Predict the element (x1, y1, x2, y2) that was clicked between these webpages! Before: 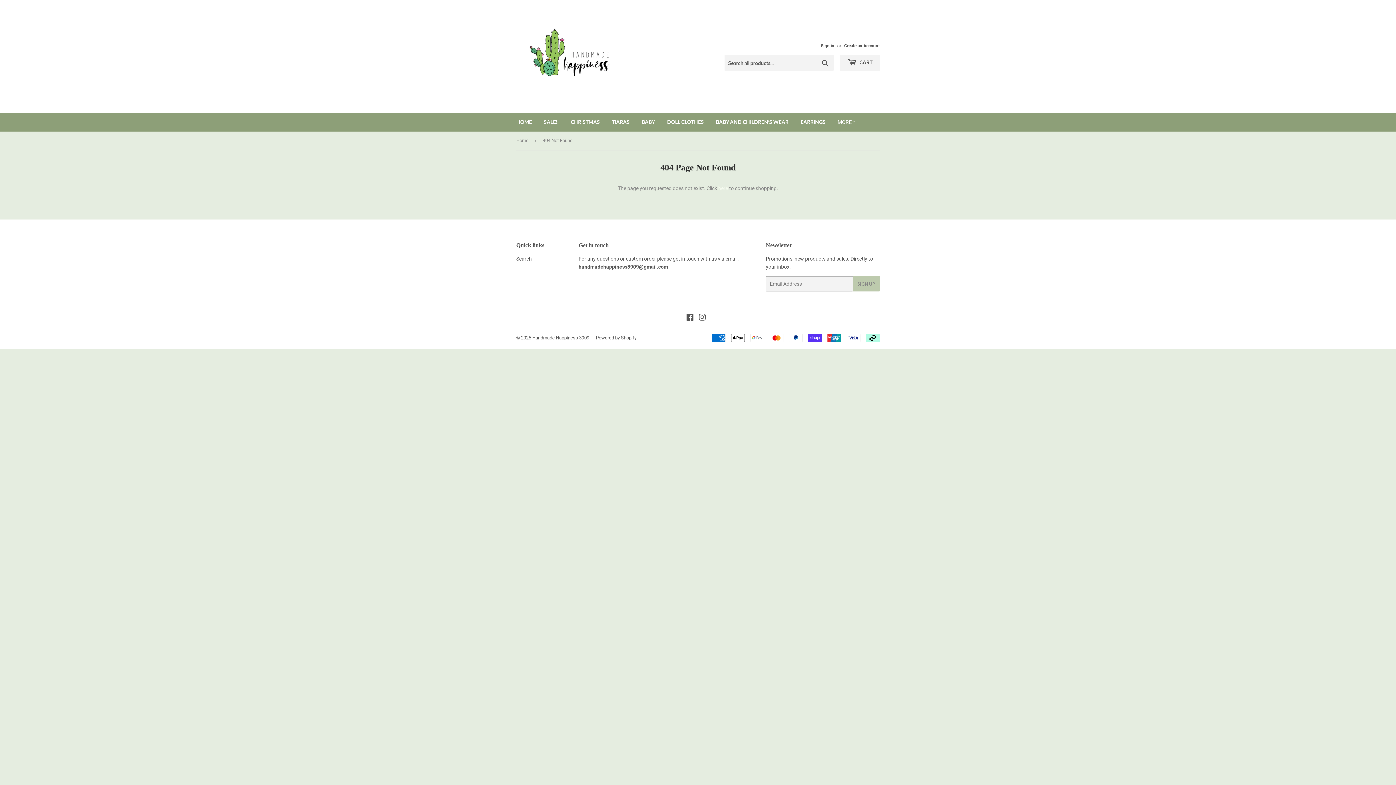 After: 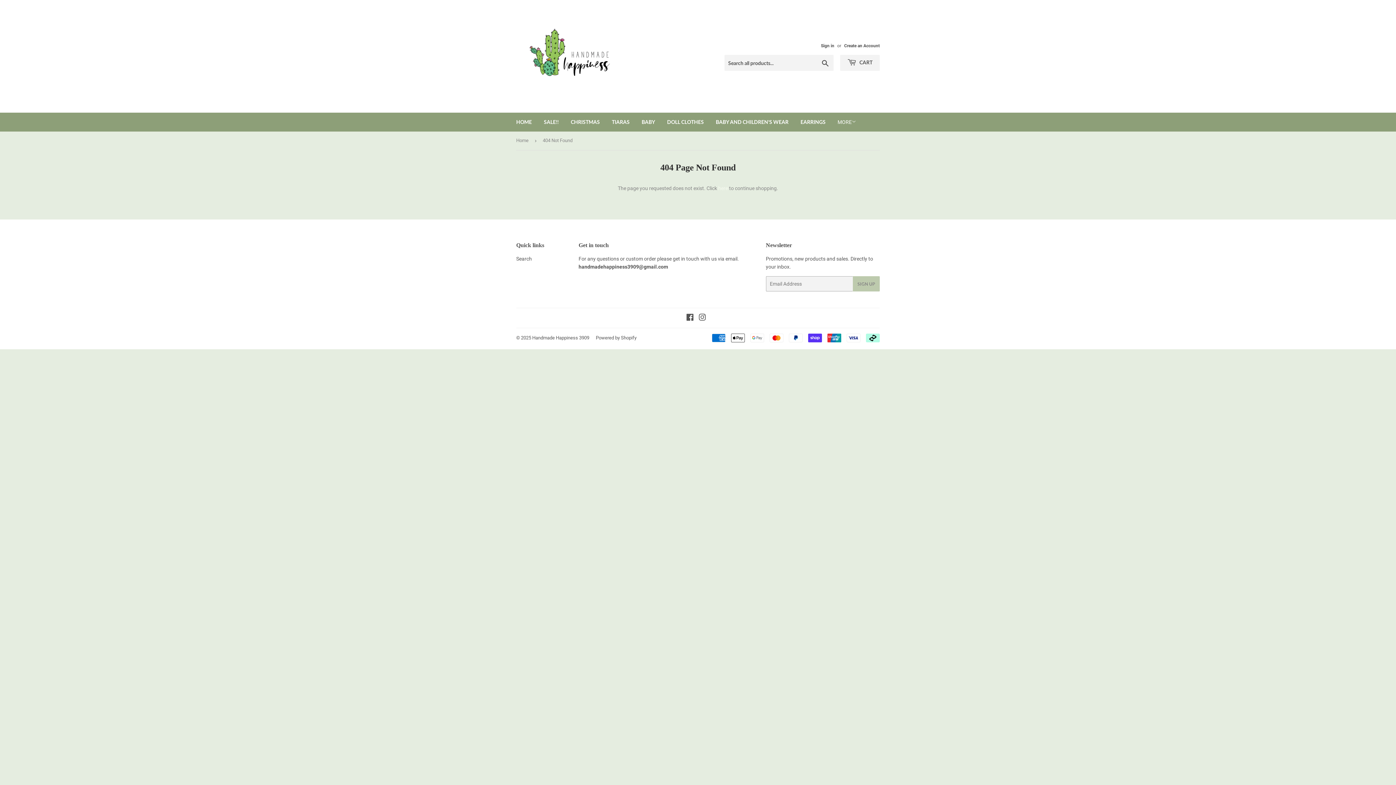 Action: label: Instagram bbox: (698, 315, 706, 321)